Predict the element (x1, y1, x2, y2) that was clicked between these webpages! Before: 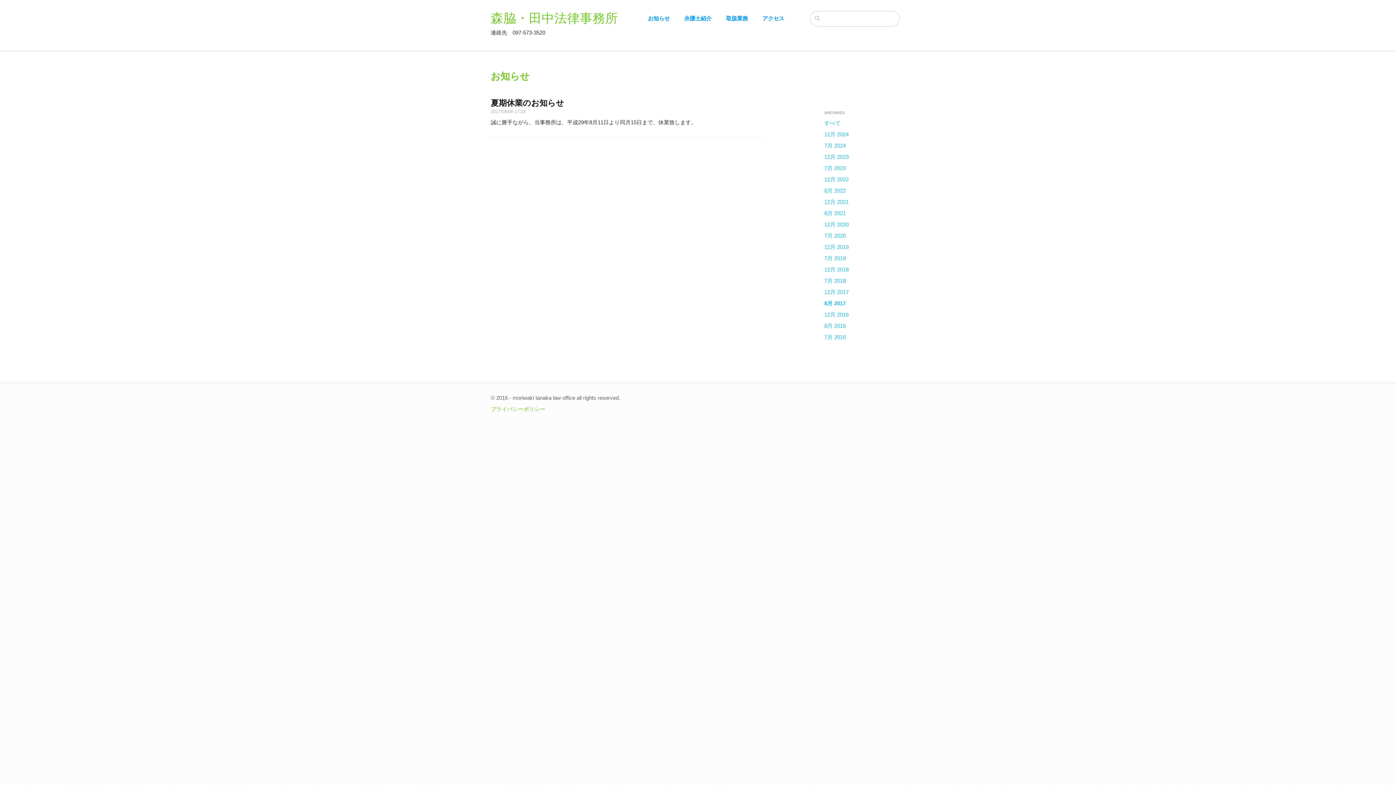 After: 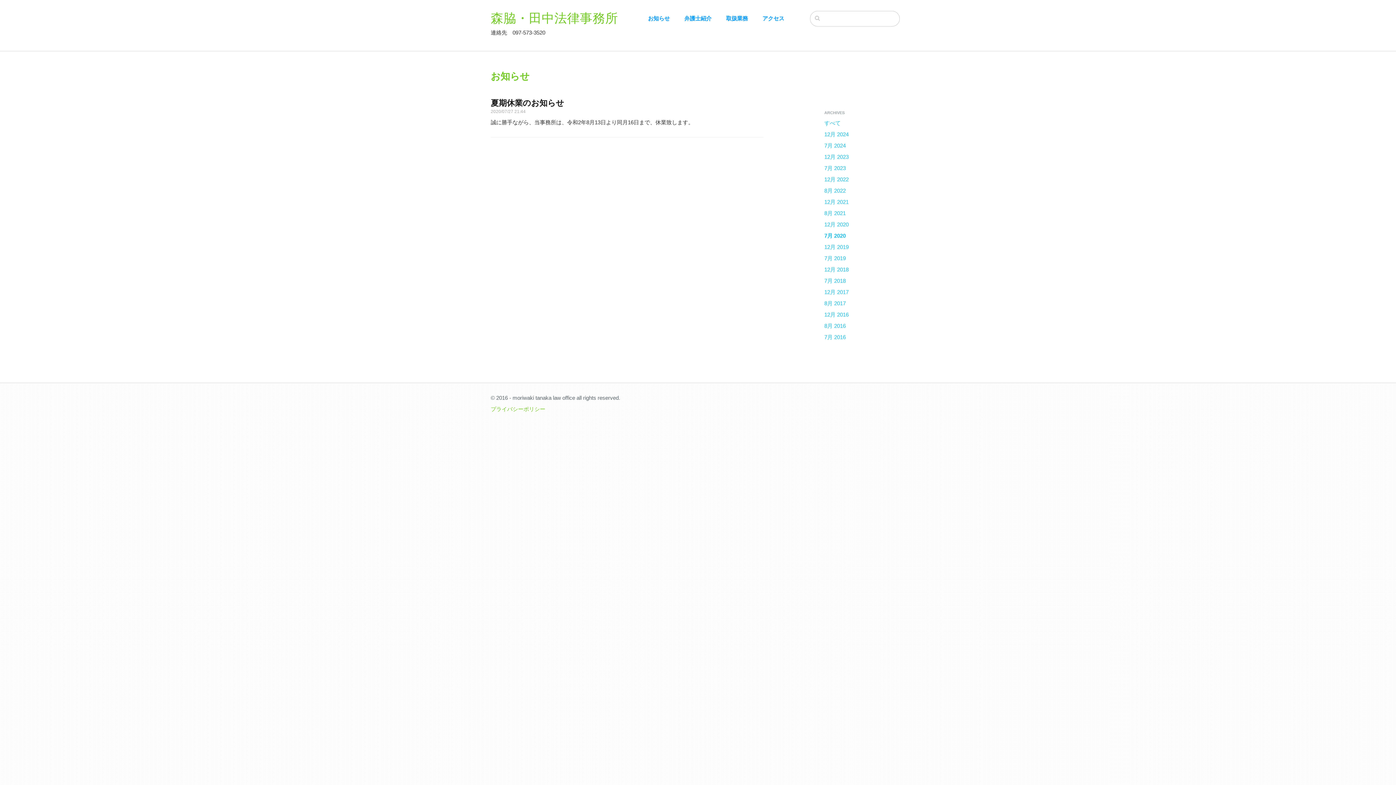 Action: bbox: (824, 232, 846, 238) label: 7月 2020